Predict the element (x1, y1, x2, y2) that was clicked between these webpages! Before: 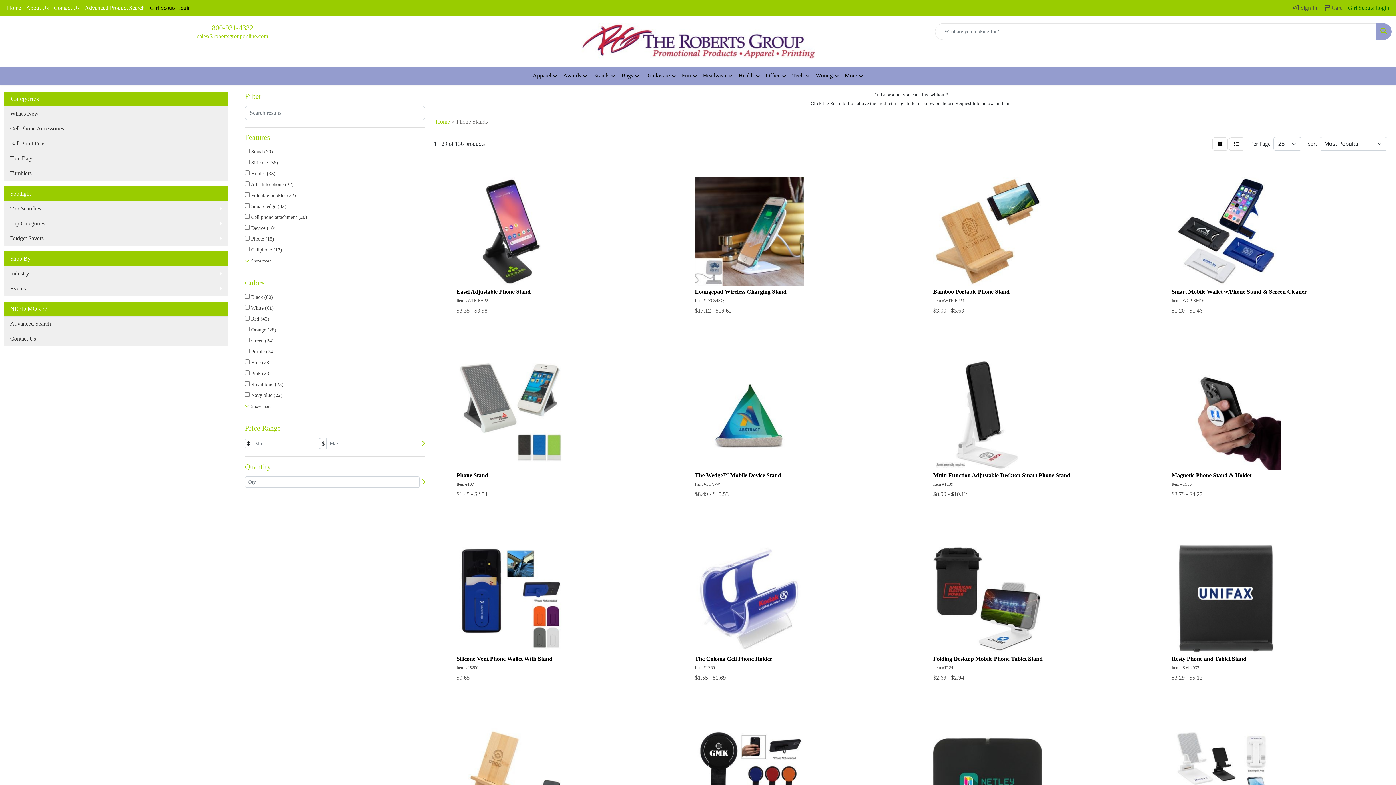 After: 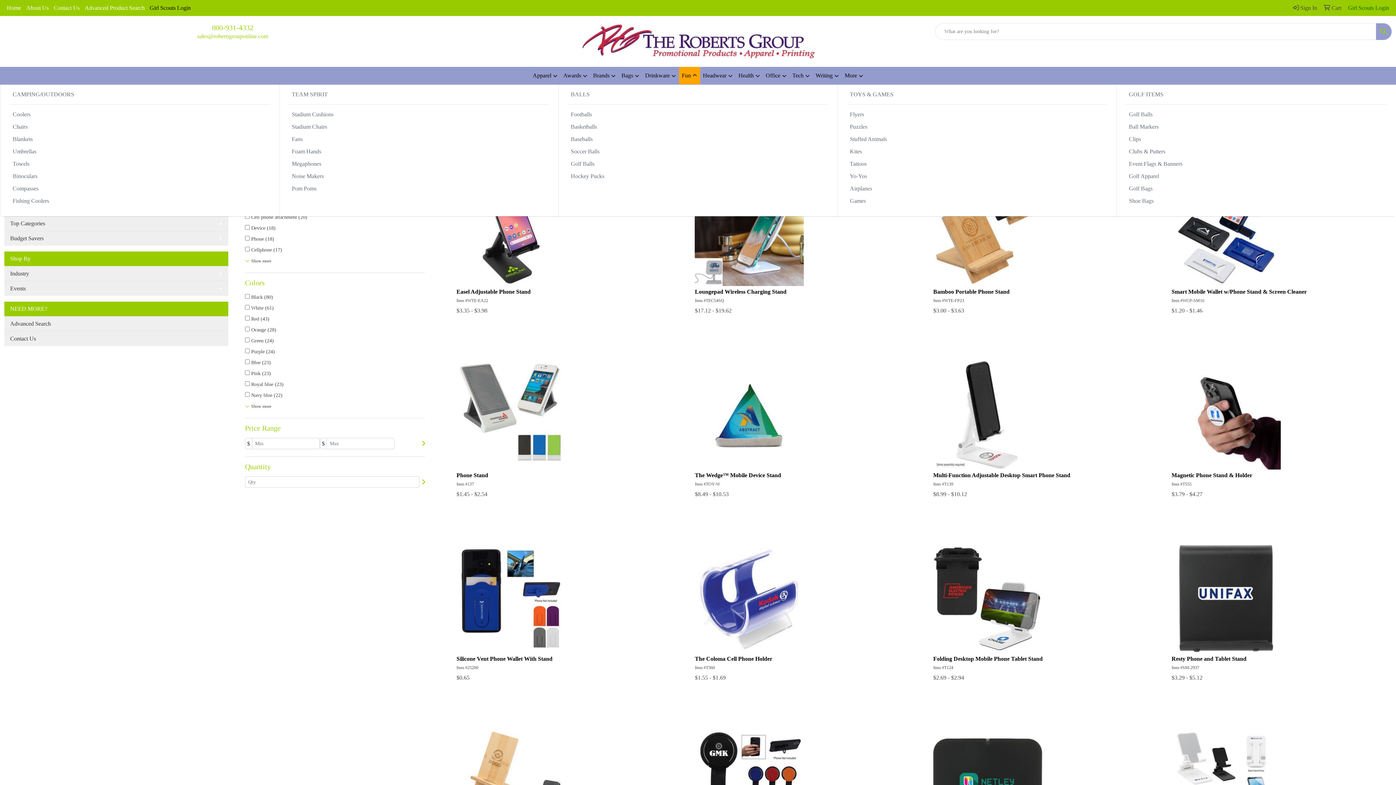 Action: label: Fun bbox: (679, 66, 700, 84)